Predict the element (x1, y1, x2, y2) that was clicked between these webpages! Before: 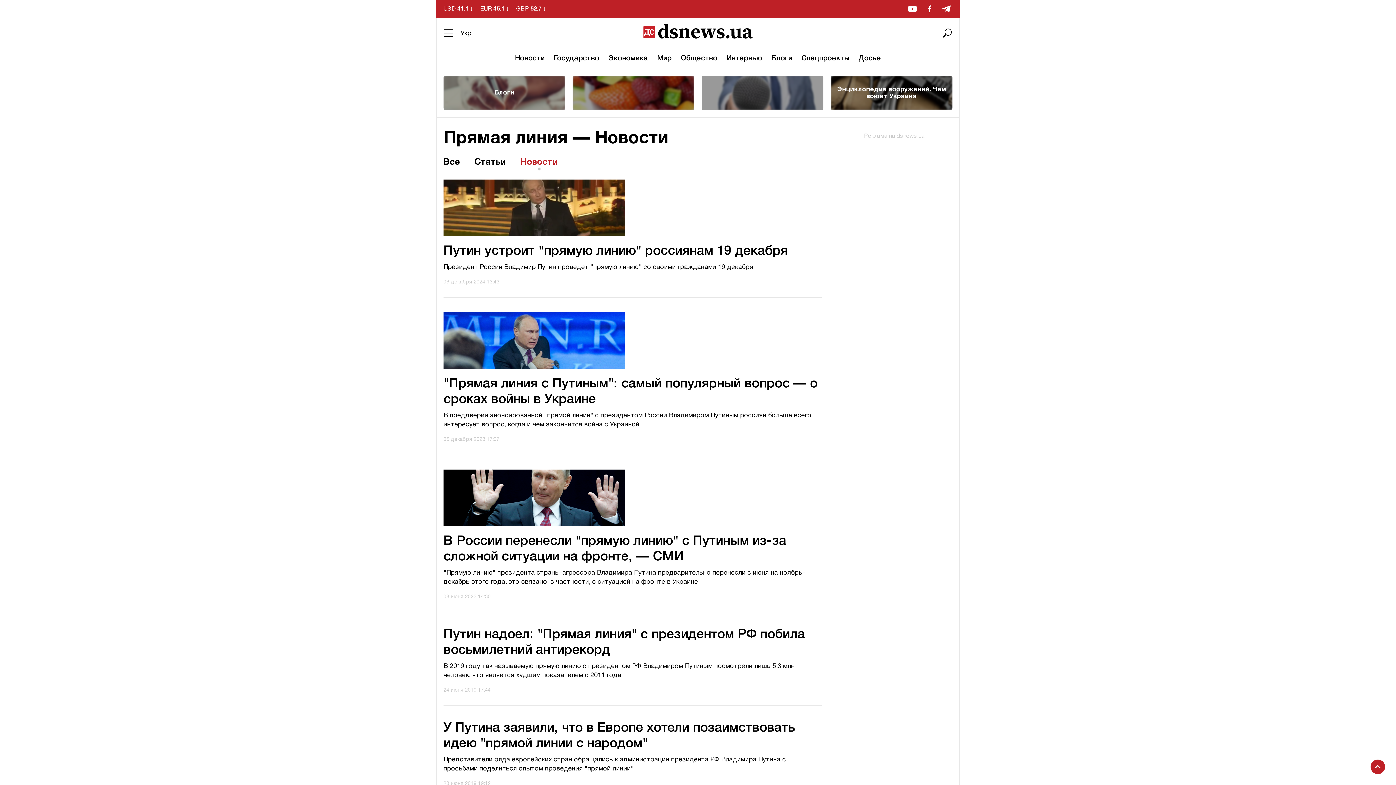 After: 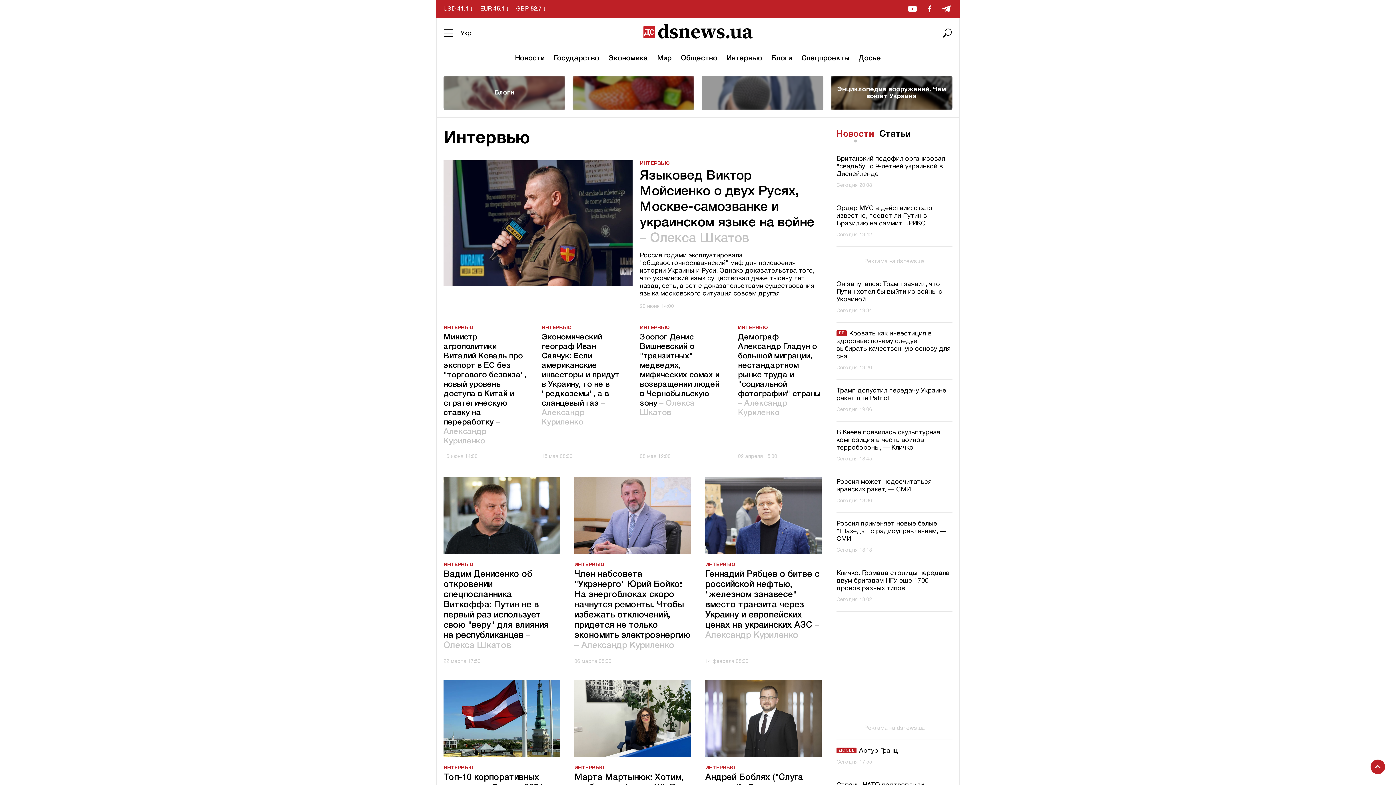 Action: bbox: (726, 54, 762, 62) label: Интервью